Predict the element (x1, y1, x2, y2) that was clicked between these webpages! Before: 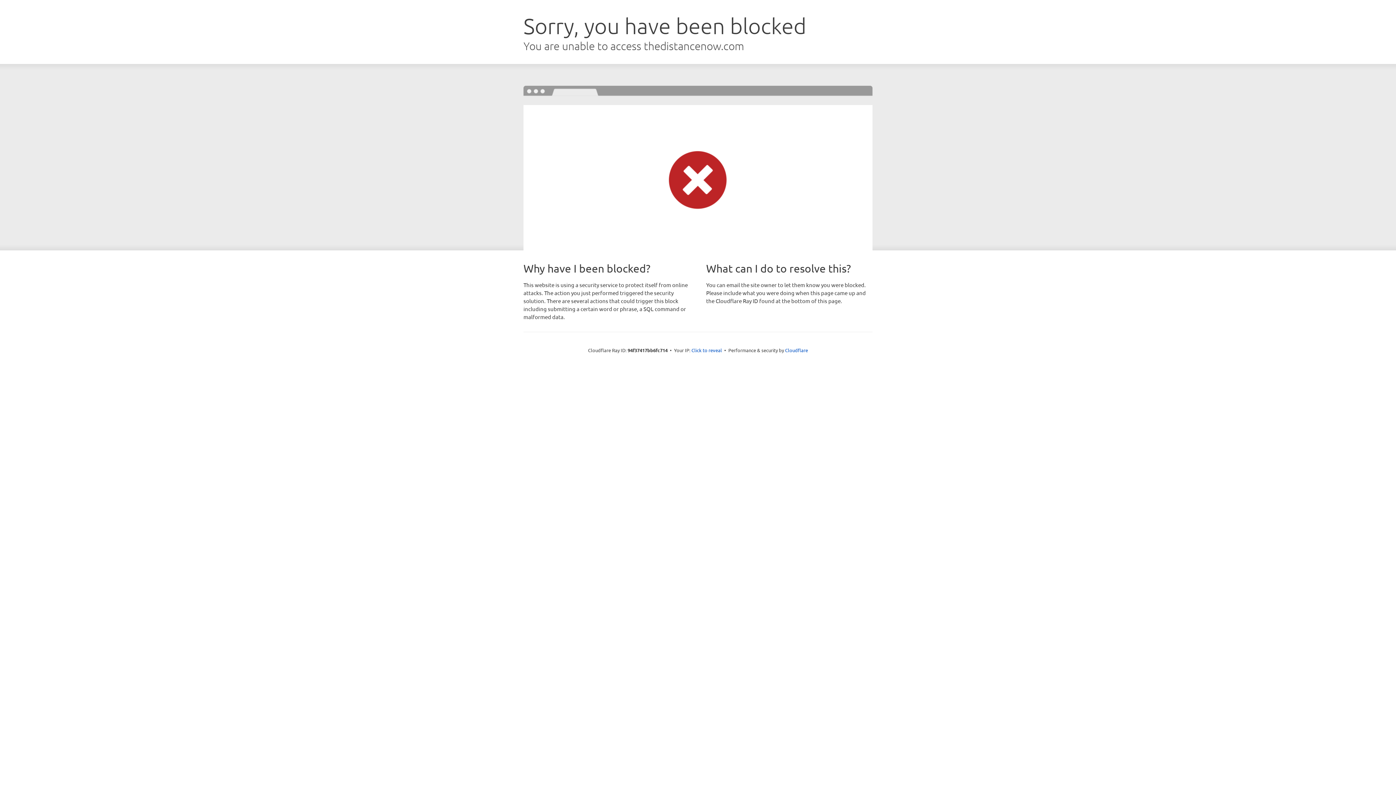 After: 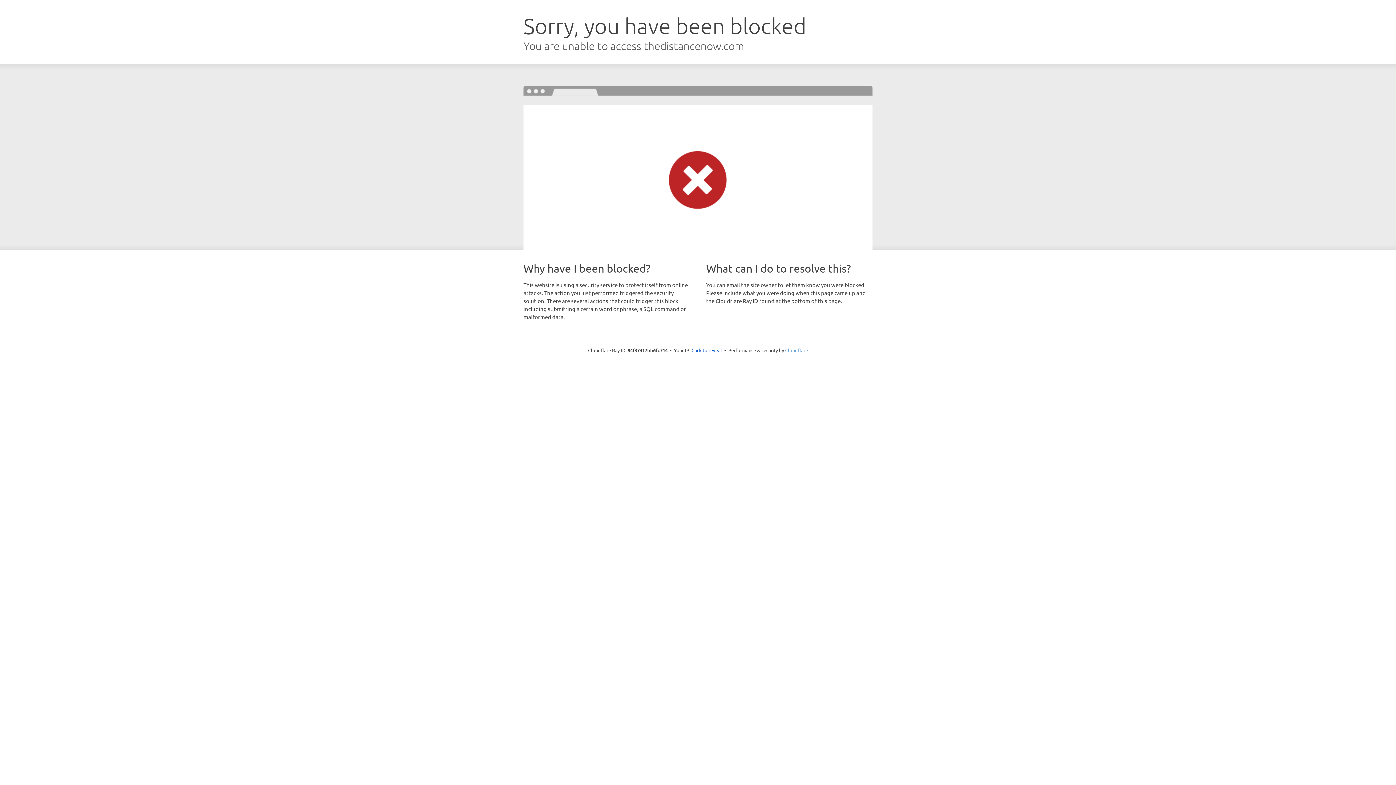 Action: label: Cloudflare bbox: (785, 347, 808, 353)